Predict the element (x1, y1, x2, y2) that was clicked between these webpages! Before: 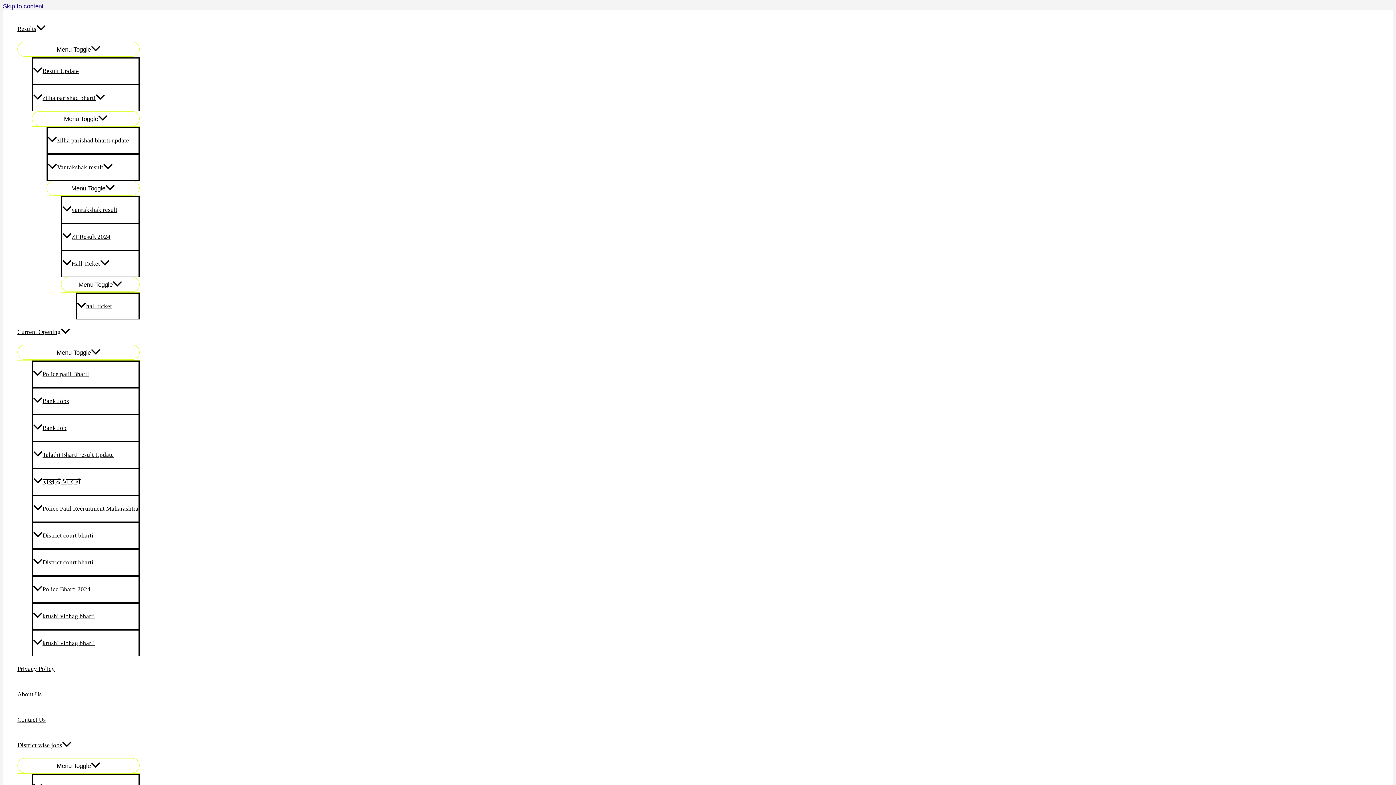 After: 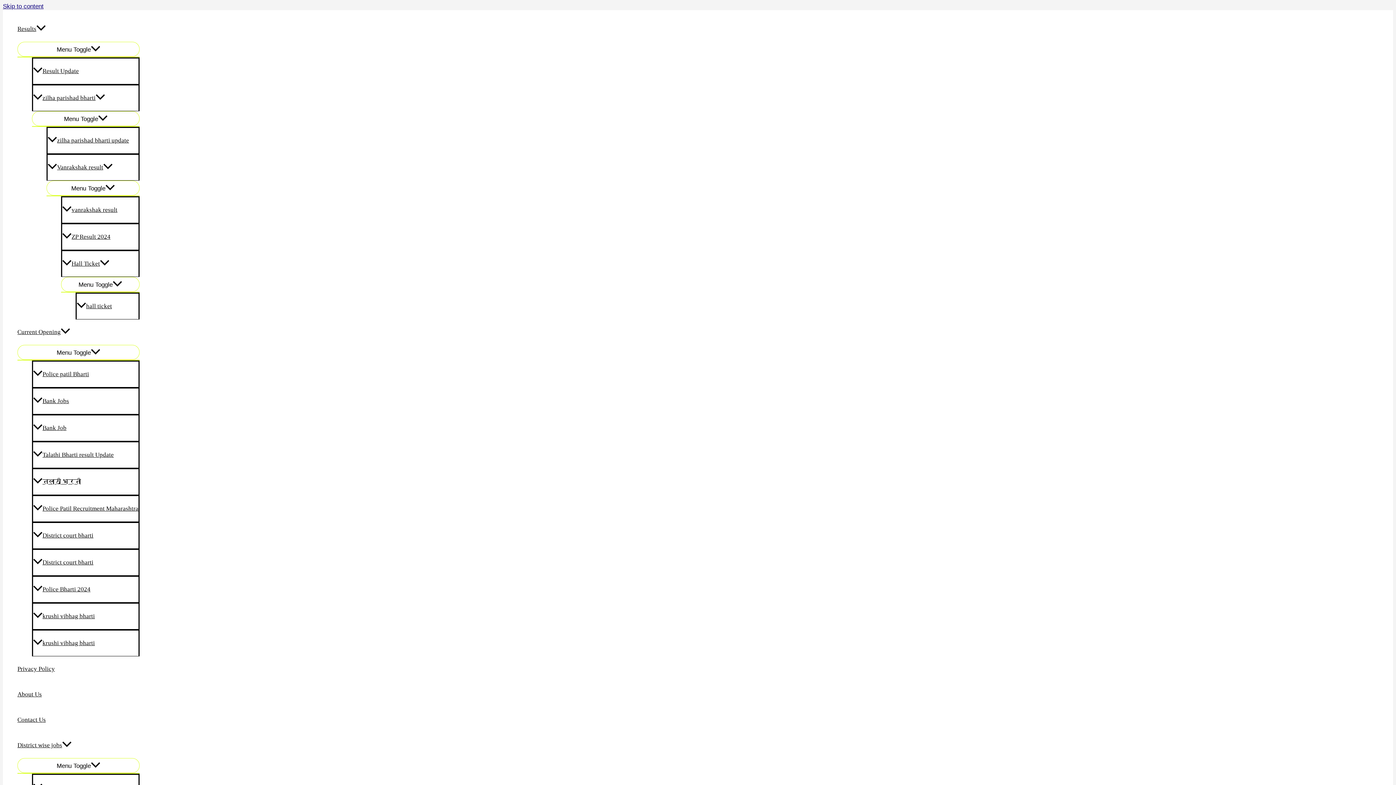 Action: label: Police Patil Recruitment Maharashtra bbox: (32, 495, 139, 522)